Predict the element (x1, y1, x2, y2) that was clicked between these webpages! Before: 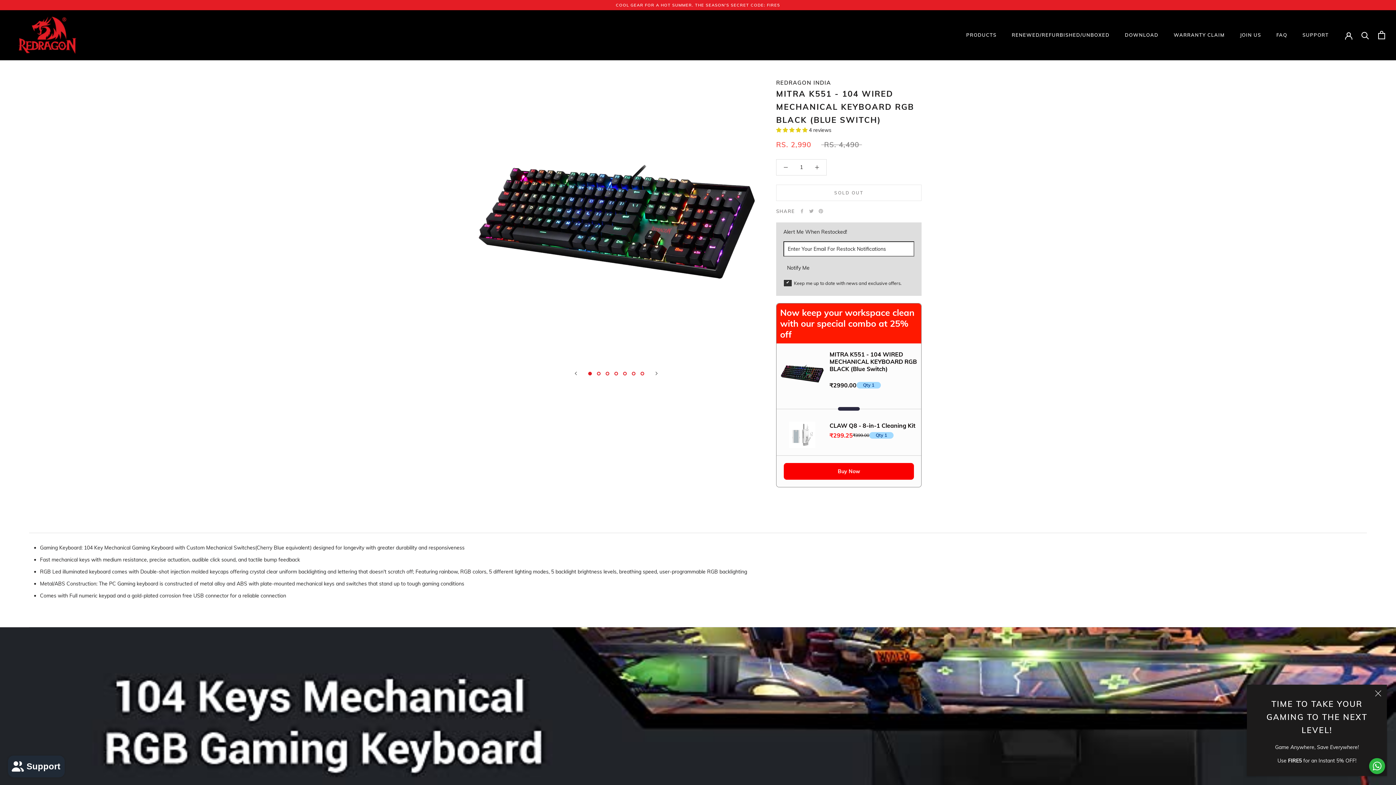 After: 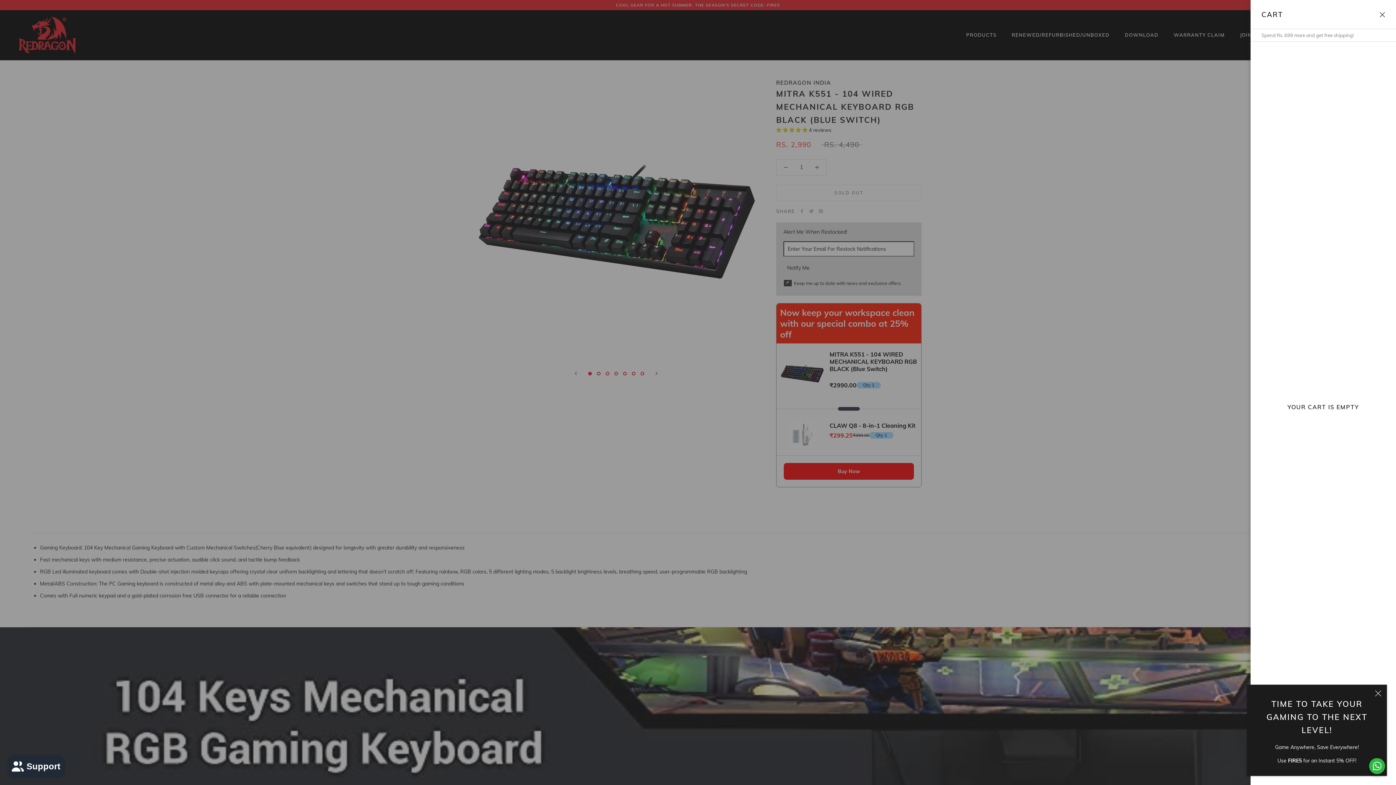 Action: label: Open cart bbox: (1378, 31, 1385, 39)